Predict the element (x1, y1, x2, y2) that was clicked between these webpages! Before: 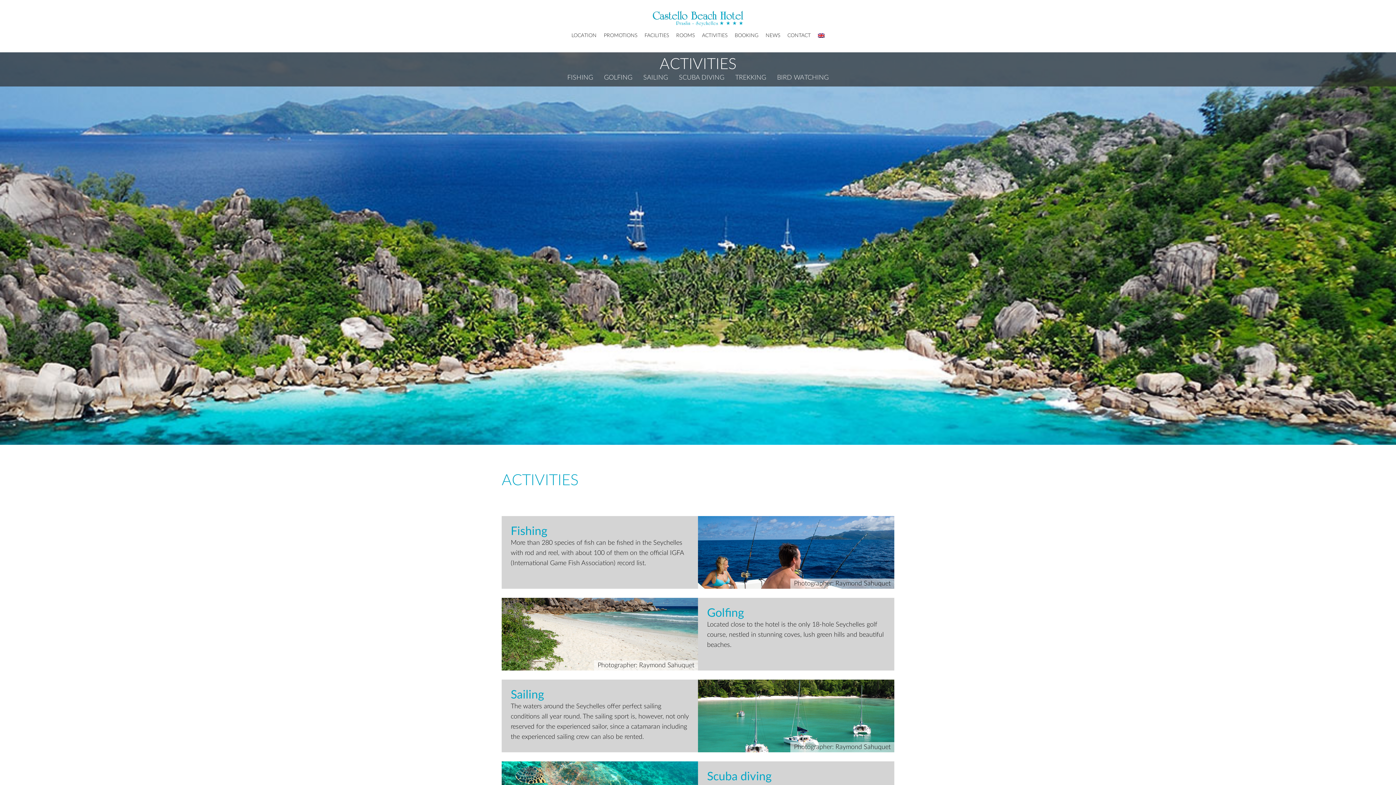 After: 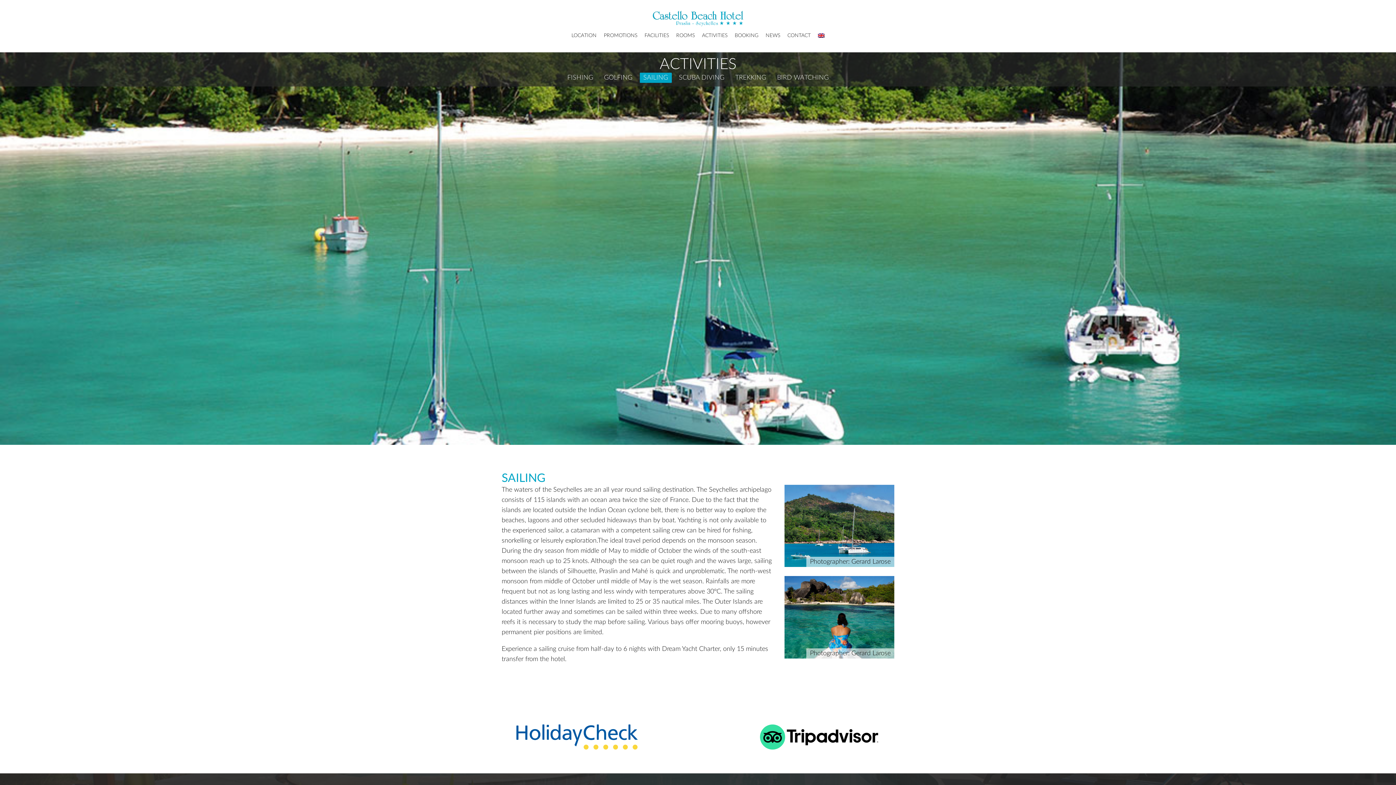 Action: bbox: (501, 679, 894, 761) label: Sailing

The waters around the Seychelles offer perfect sailing conditions all year round. The sailing sport is, however, not only reserved for the experienced sailor, since a catamaran including the experienced sailing crew can also be rented.

Photographer: Raymond Sahuquet